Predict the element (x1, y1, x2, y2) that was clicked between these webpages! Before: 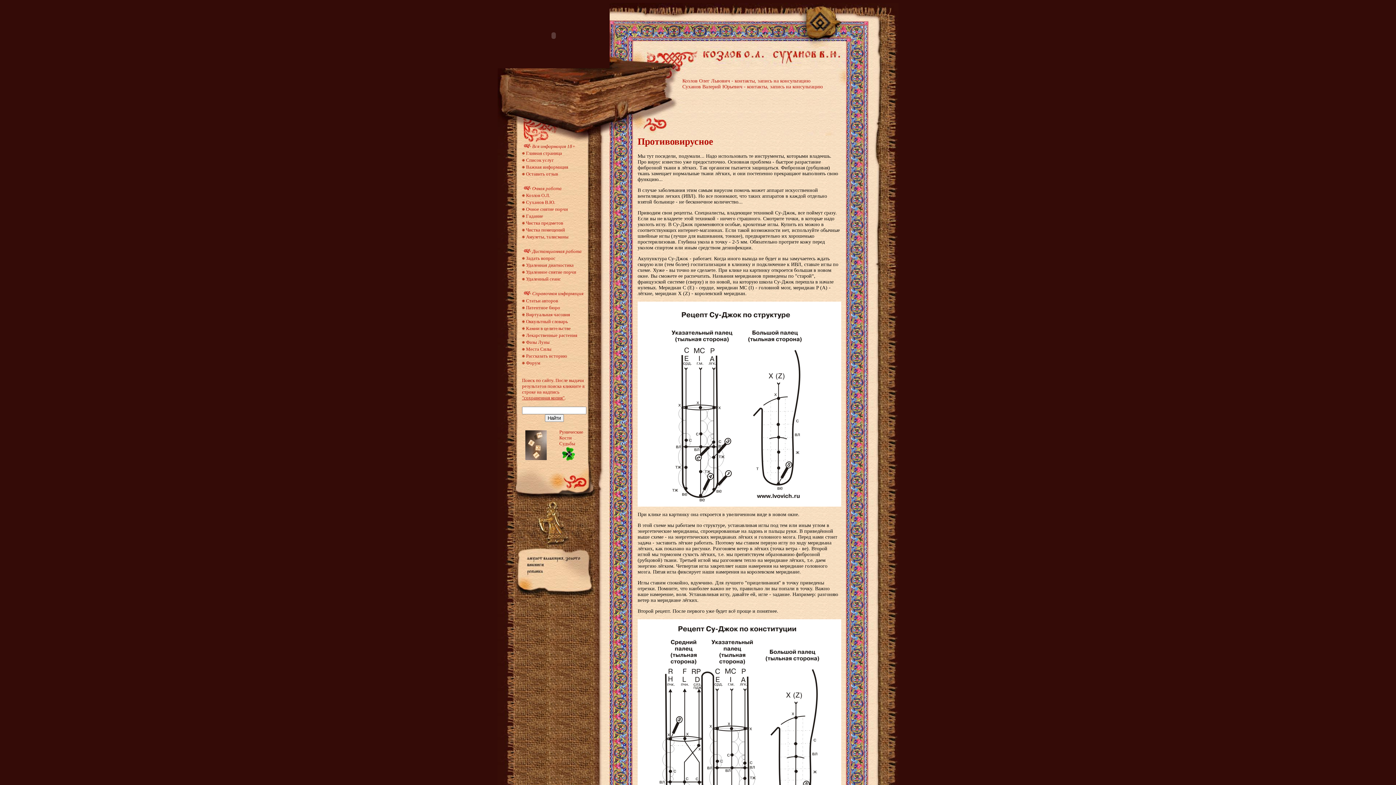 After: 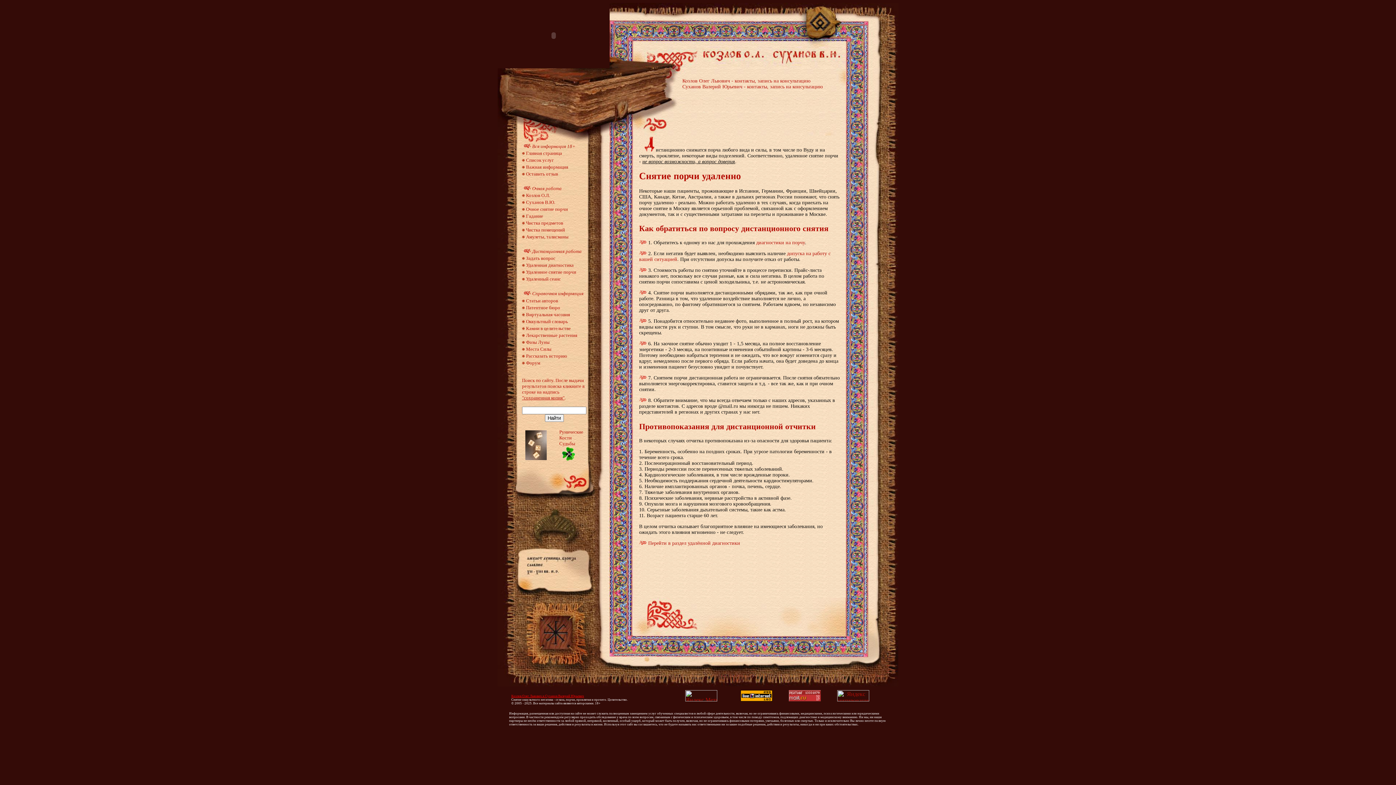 Action: label: Удаленное снятие порчи bbox: (526, 269, 576, 274)